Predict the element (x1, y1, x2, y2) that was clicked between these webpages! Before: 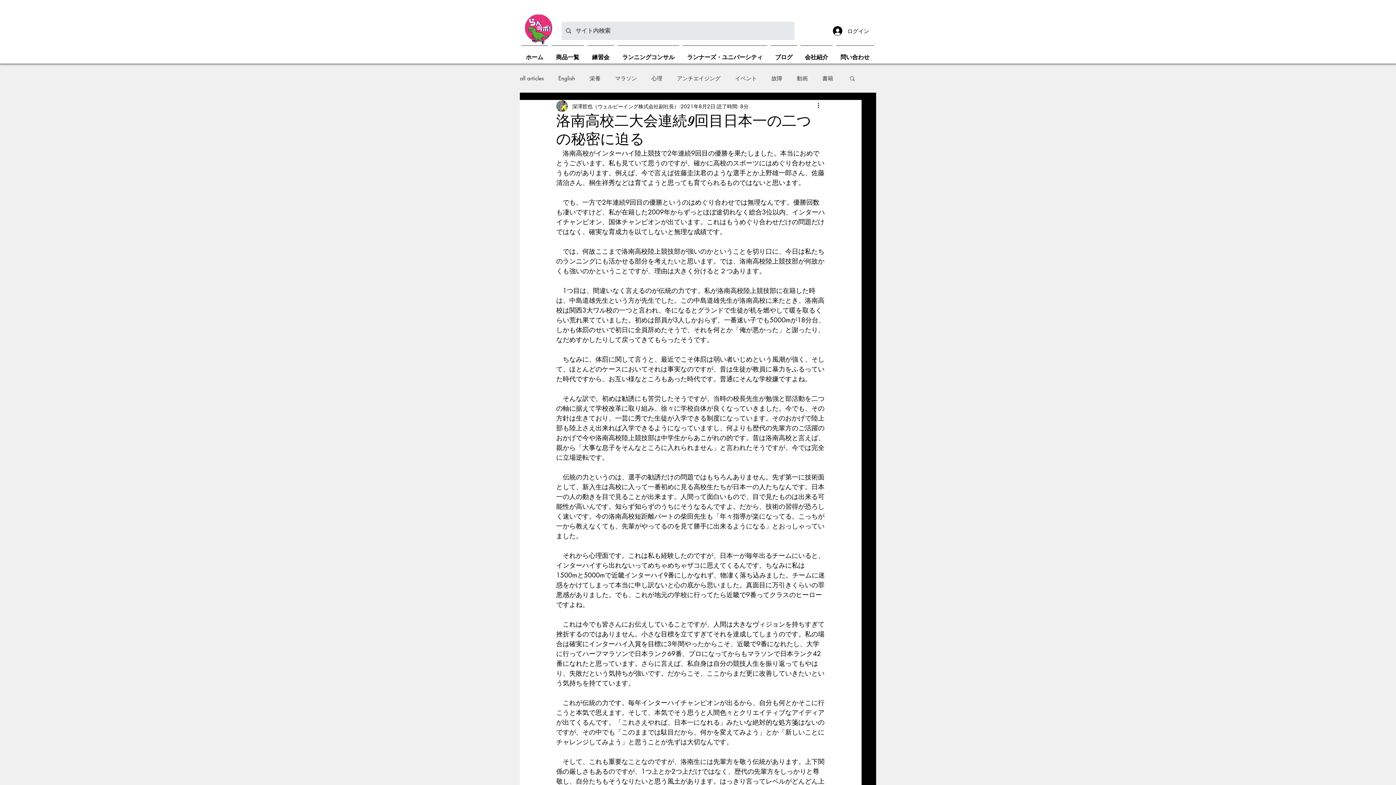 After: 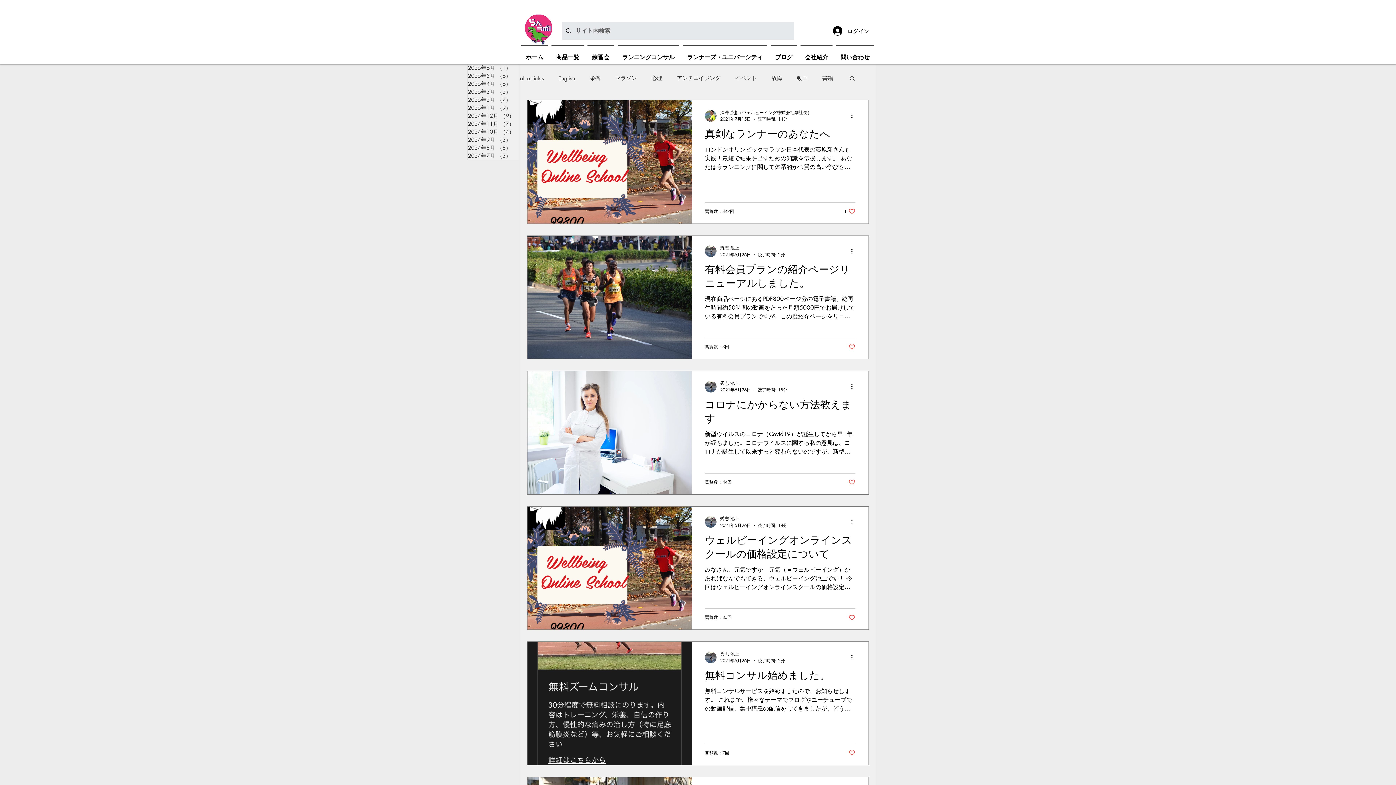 Action: label: 栄養 bbox: (589, 74, 600, 82)